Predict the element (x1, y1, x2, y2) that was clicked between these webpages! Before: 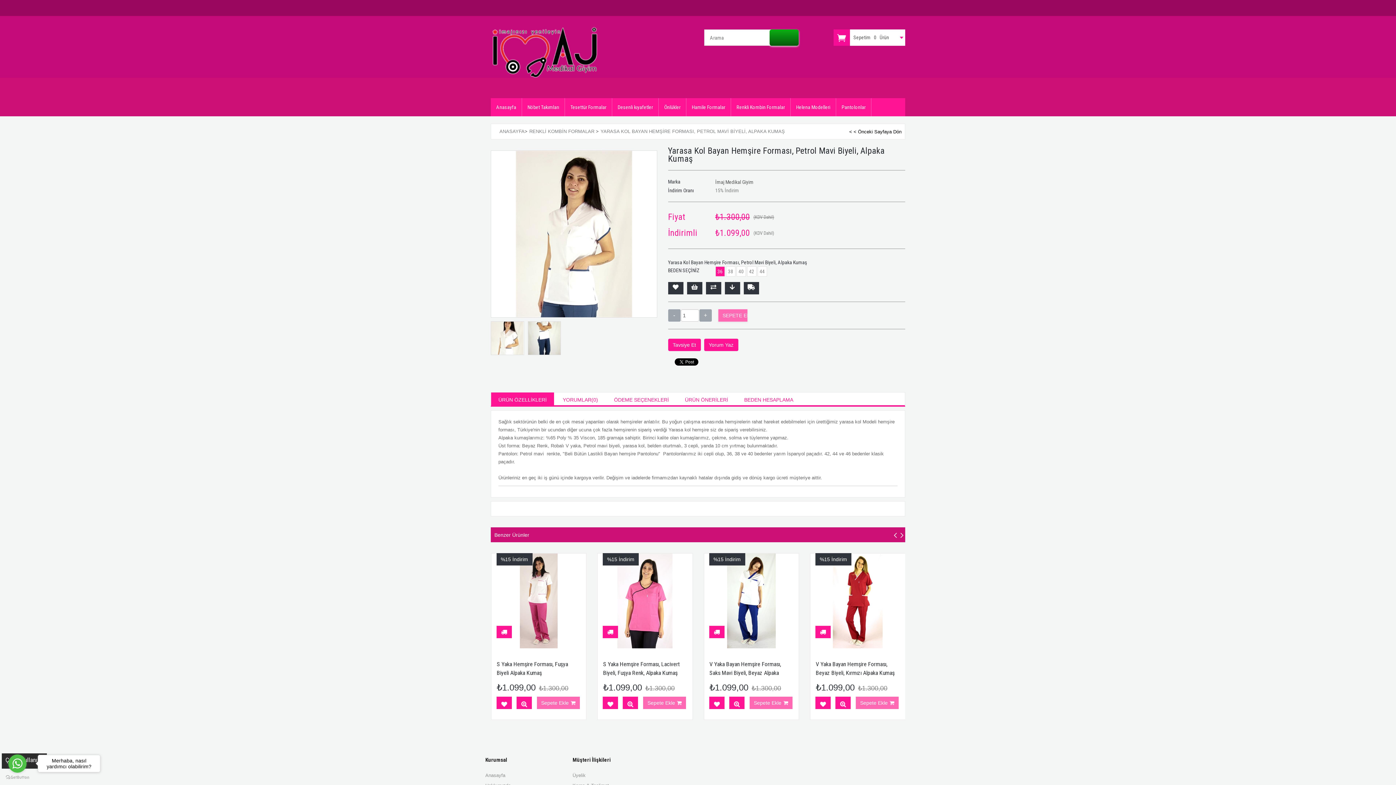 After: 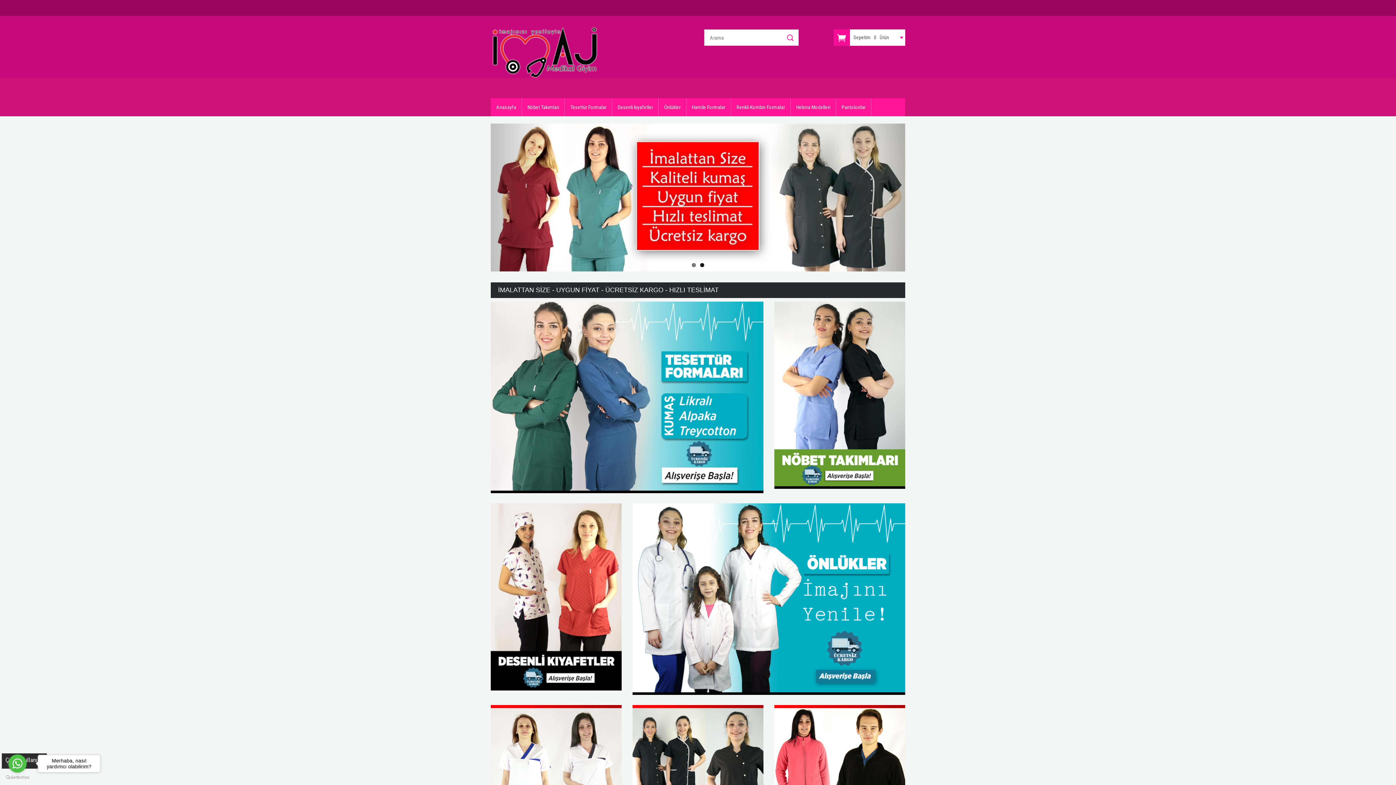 Action: label: Anasayfa bbox: (485, 772, 505, 778)